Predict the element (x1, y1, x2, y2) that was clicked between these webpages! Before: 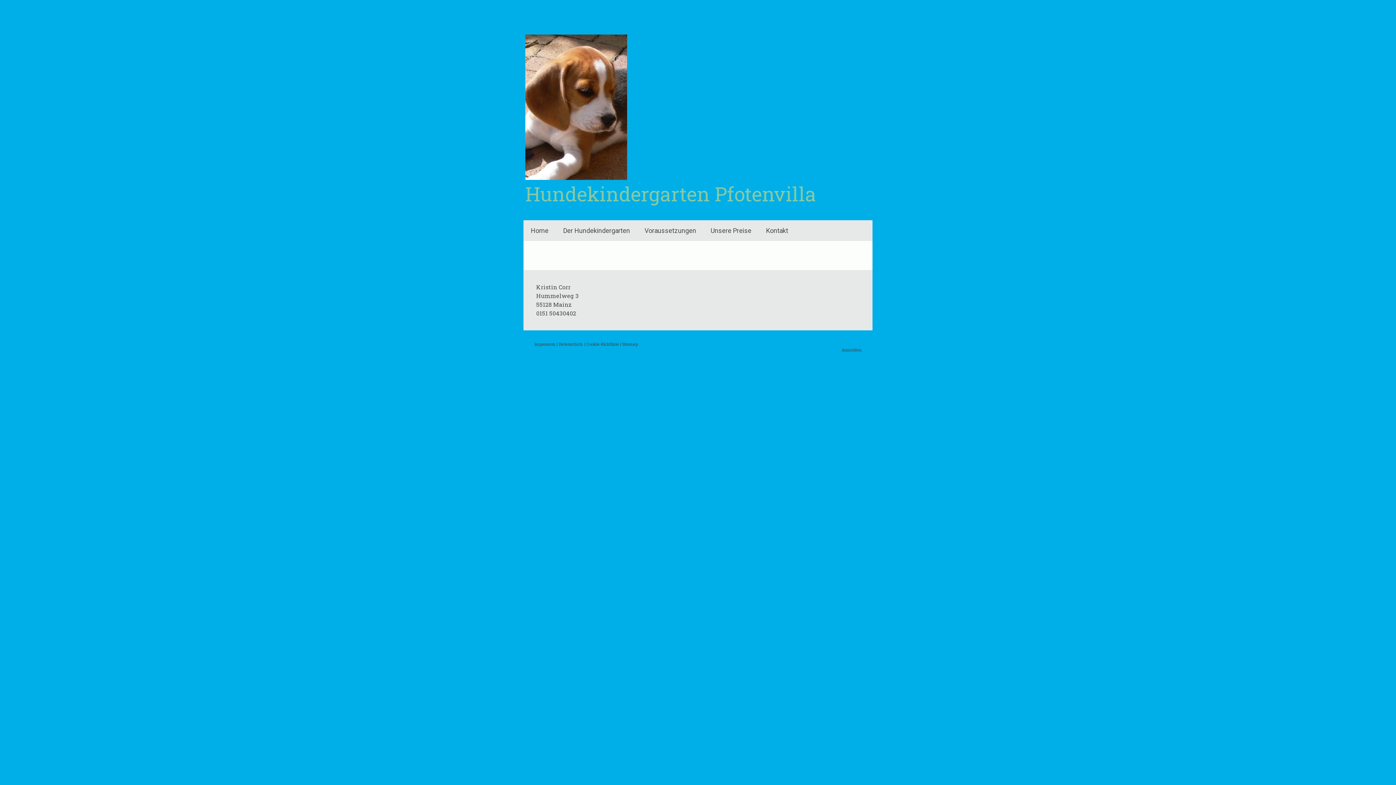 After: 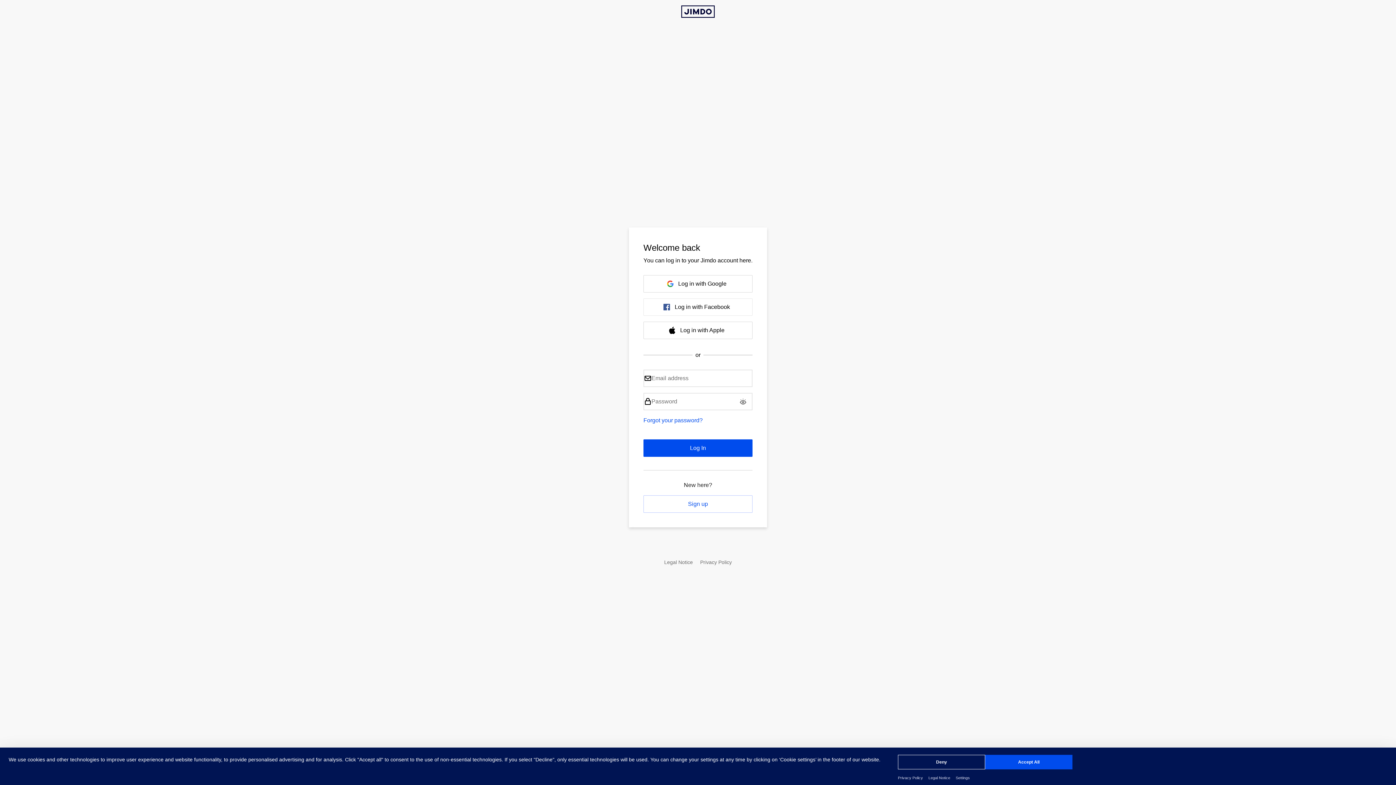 Action: label: Anmelden bbox: (841, 347, 861, 352)